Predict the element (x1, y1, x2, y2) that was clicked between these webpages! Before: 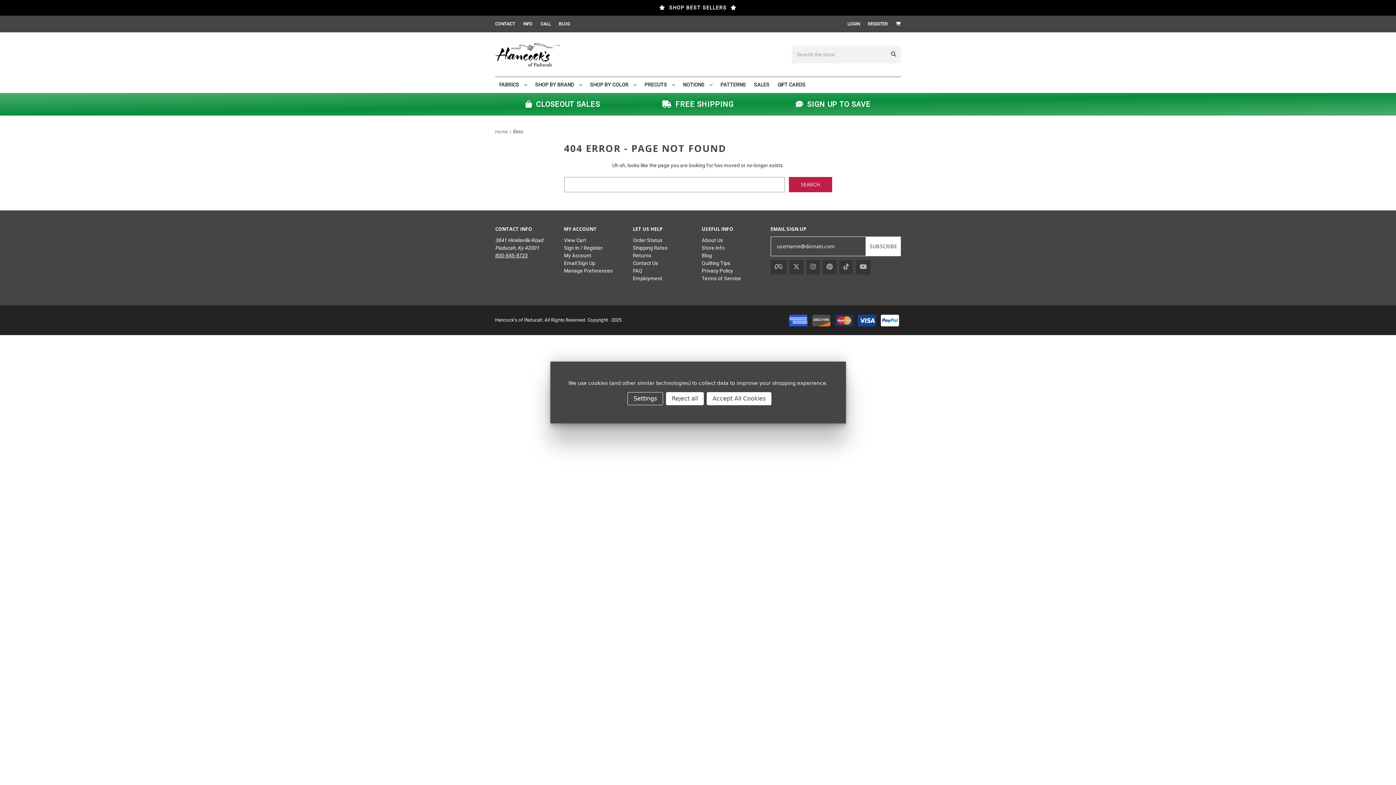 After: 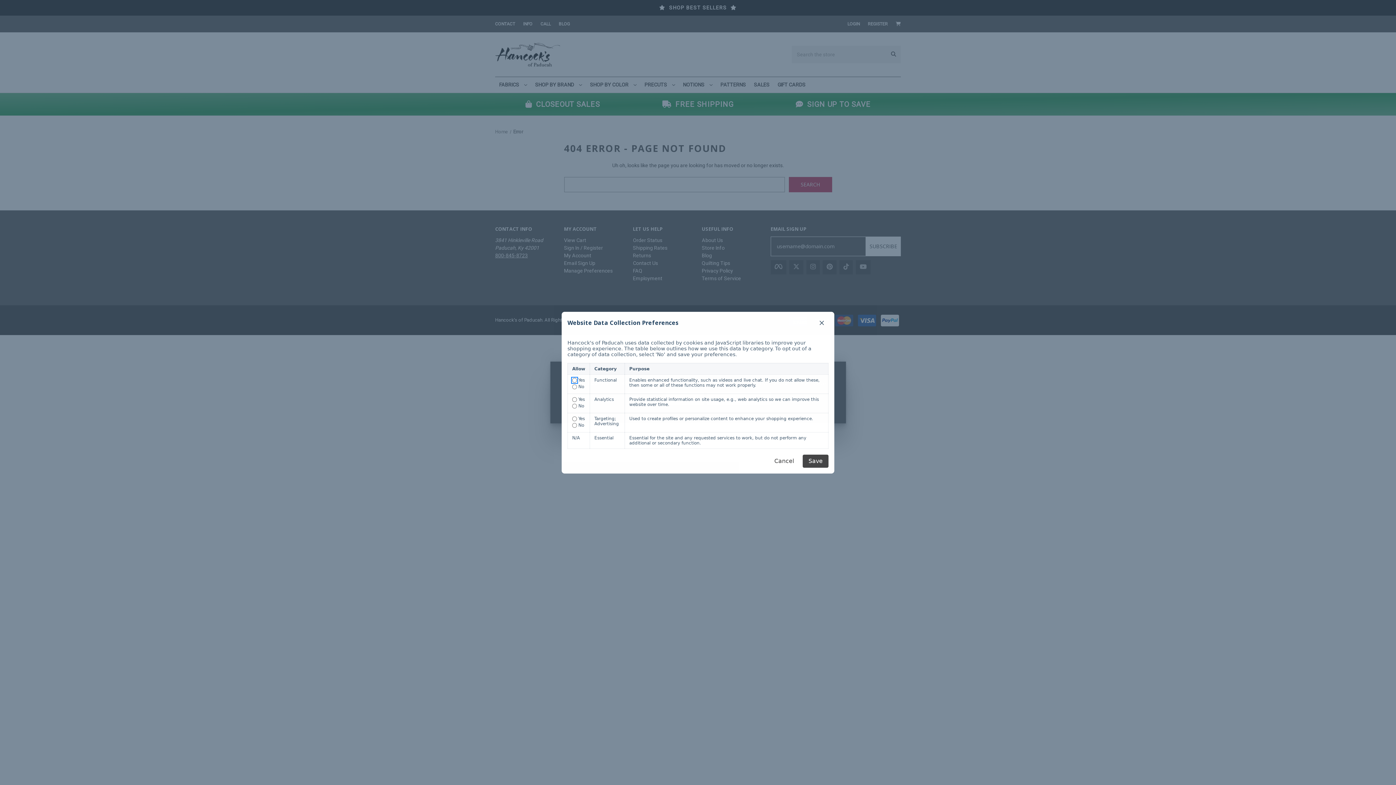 Action: label: Settings bbox: (627, 392, 663, 405)